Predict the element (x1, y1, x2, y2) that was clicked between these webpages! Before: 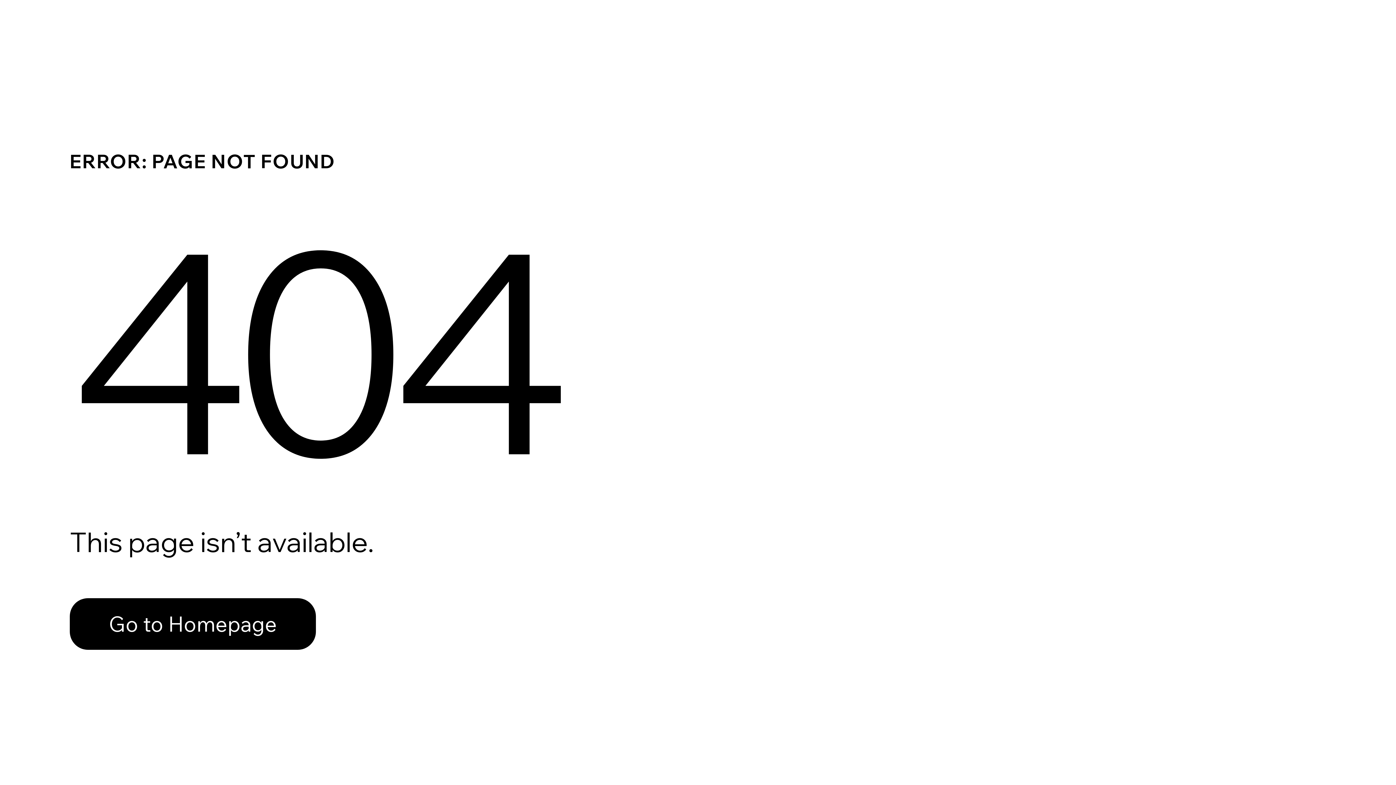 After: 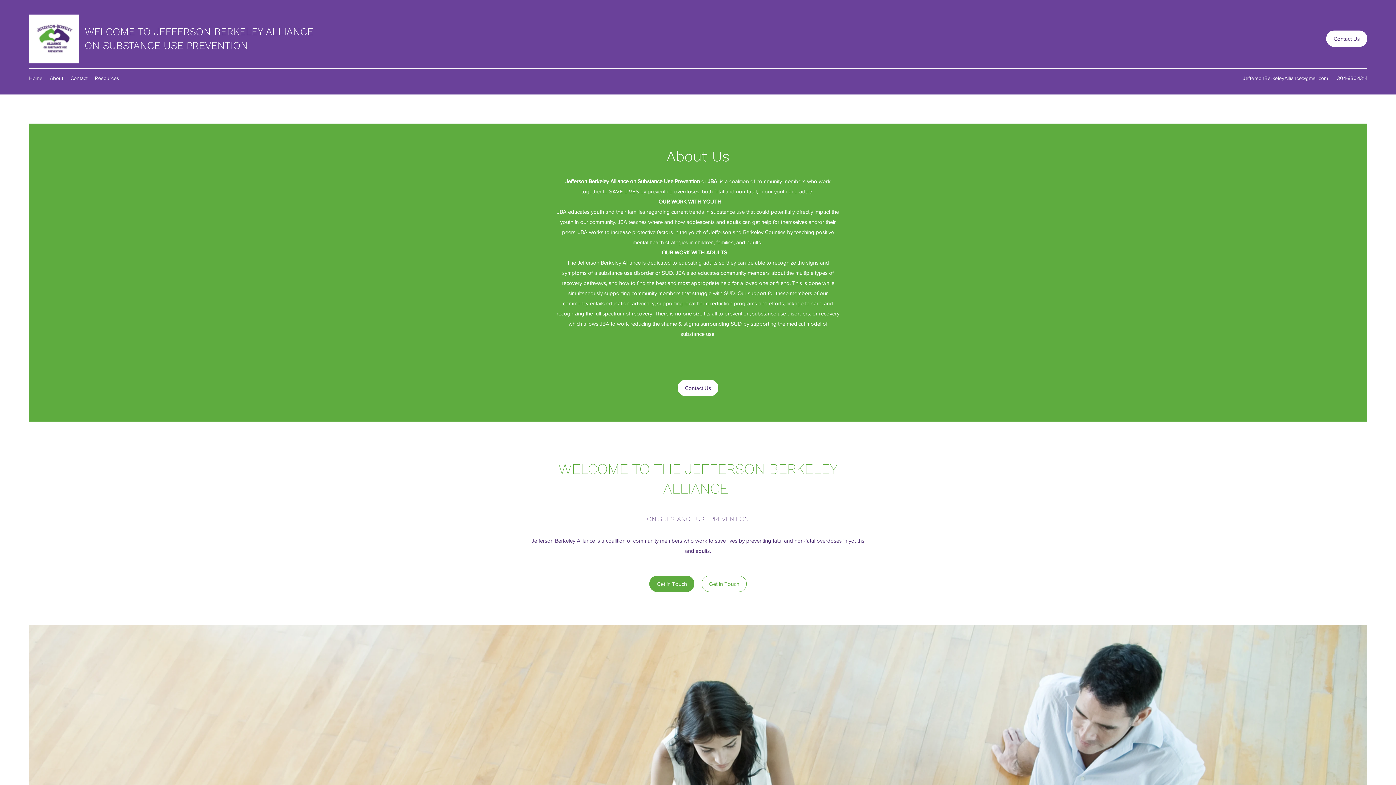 Action: bbox: (69, 582, 768, 659) label: Go to Homepage